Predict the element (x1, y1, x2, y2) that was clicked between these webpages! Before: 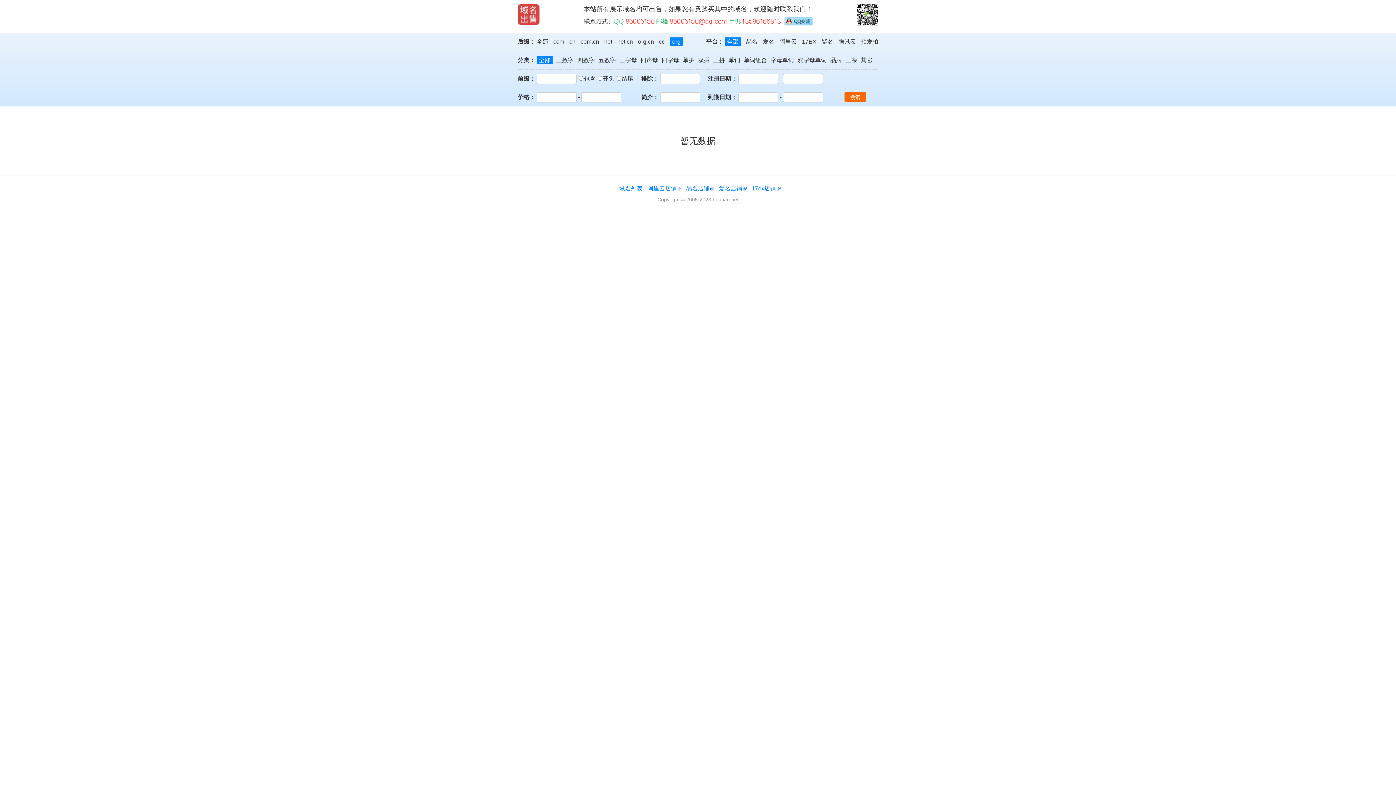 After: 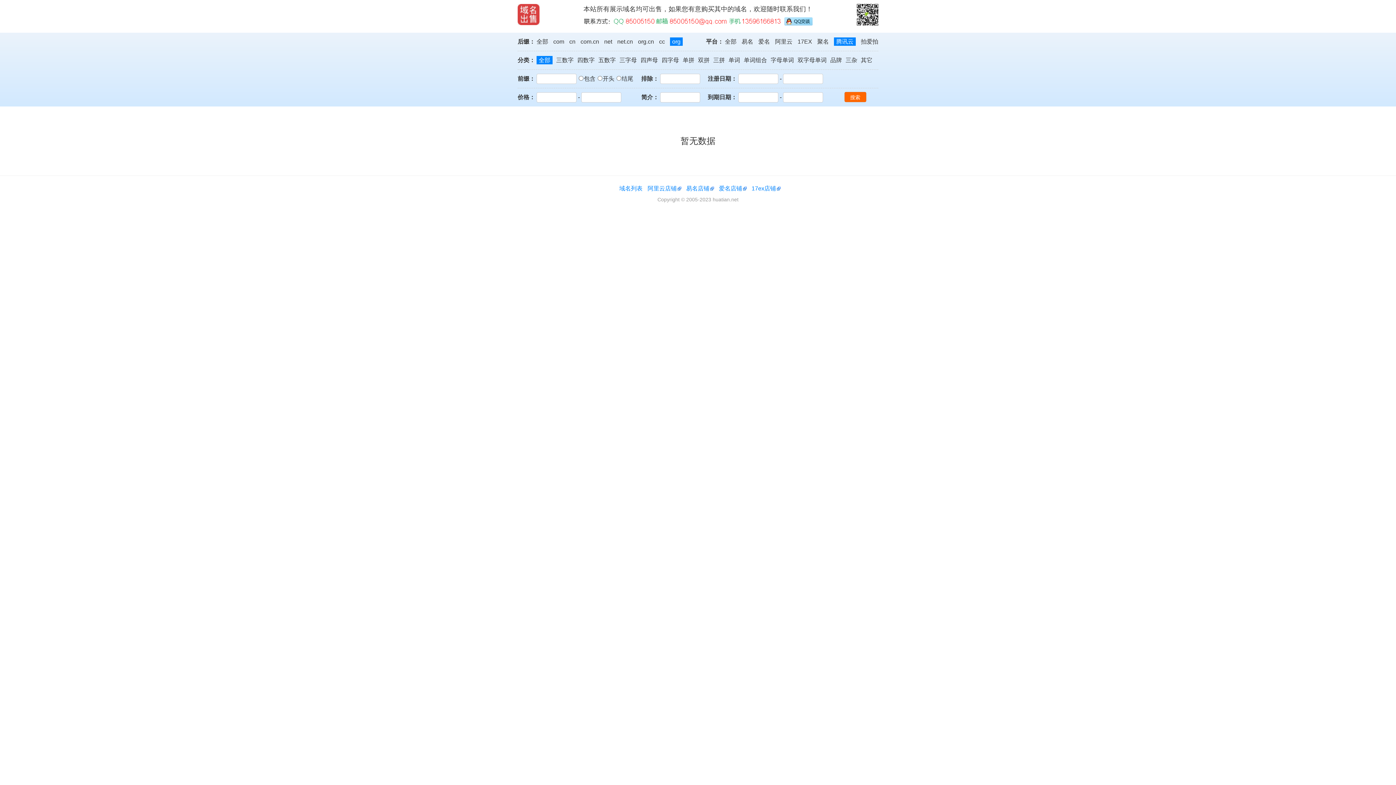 Action: bbox: (838, 38, 856, 44) label: 腾讯云